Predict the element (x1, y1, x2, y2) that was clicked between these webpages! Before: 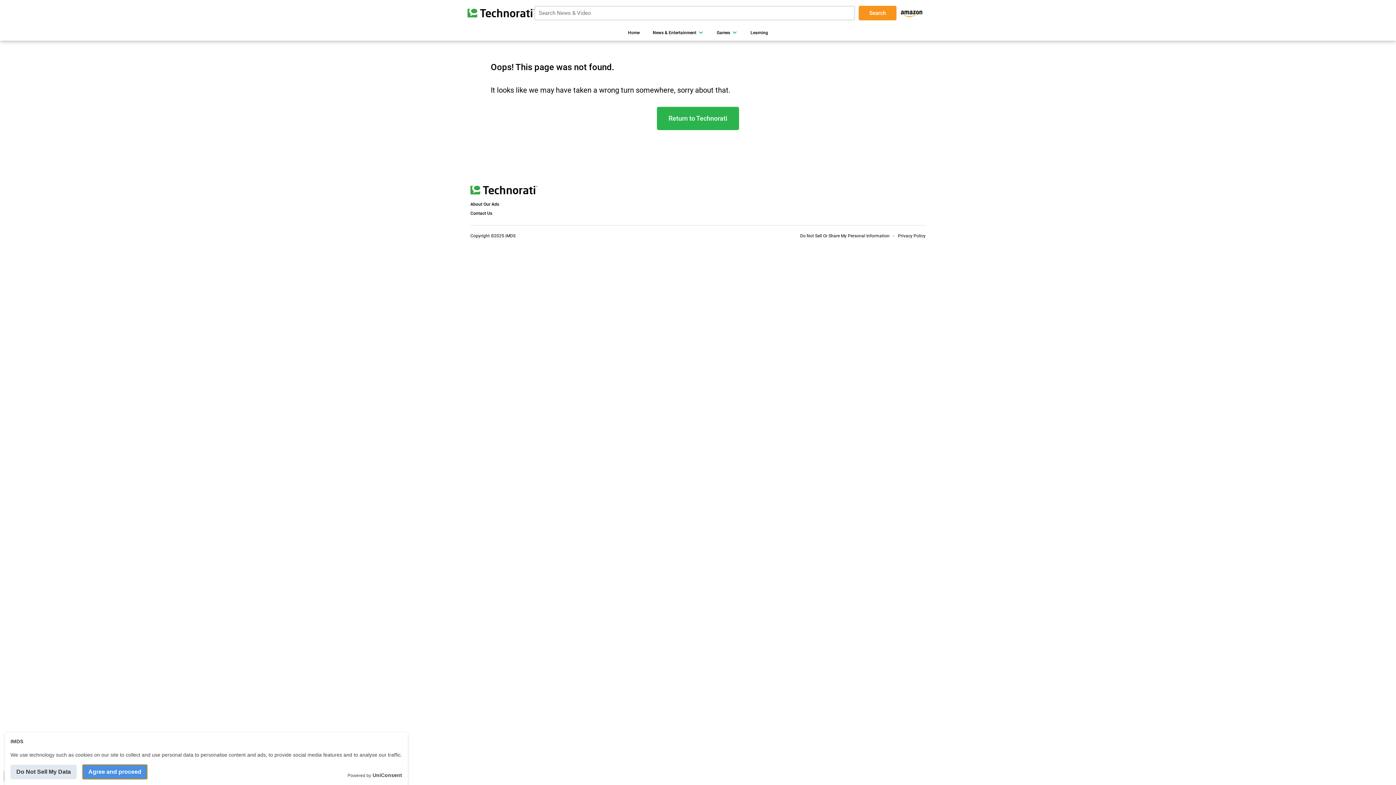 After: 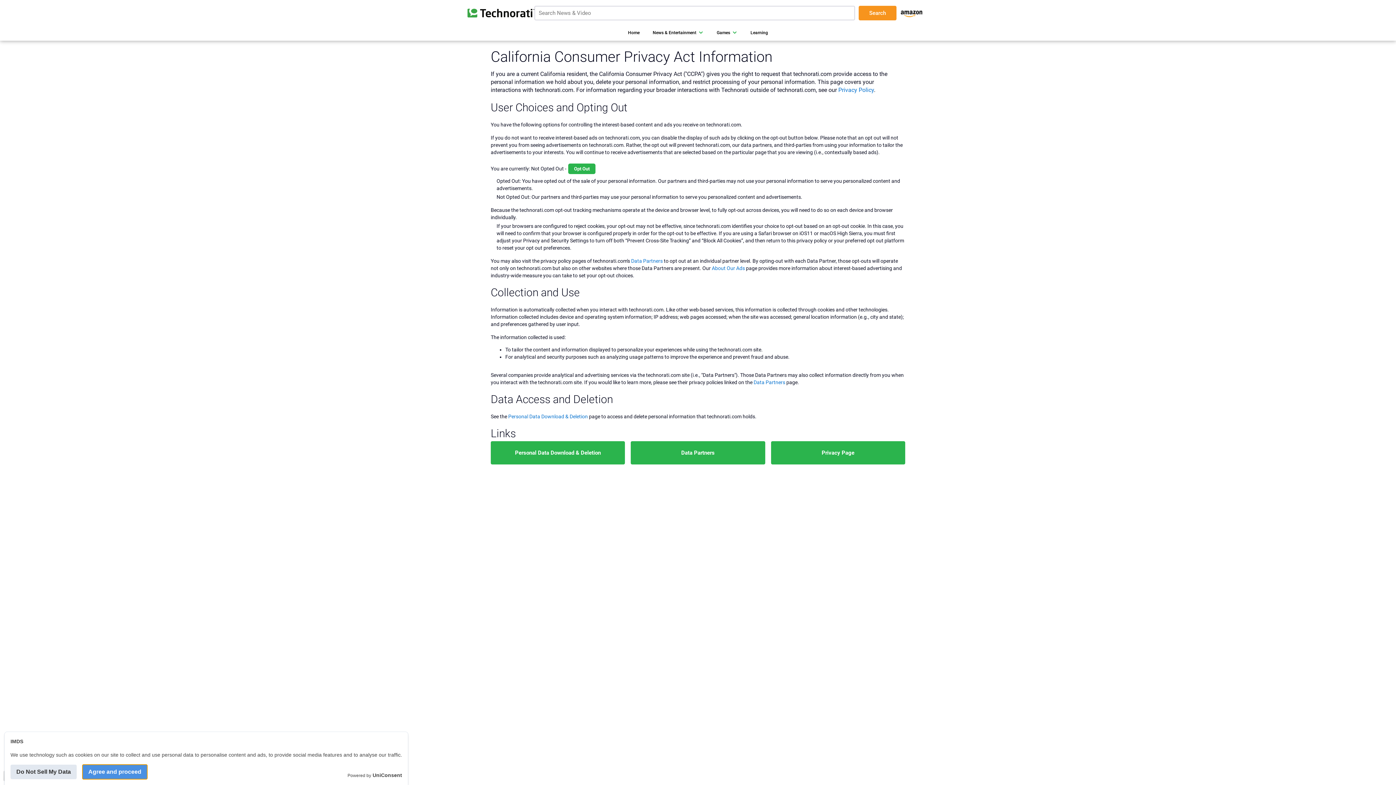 Action: bbox: (800, 233, 889, 238) label: Do Not Sell Or Share My Personal Information